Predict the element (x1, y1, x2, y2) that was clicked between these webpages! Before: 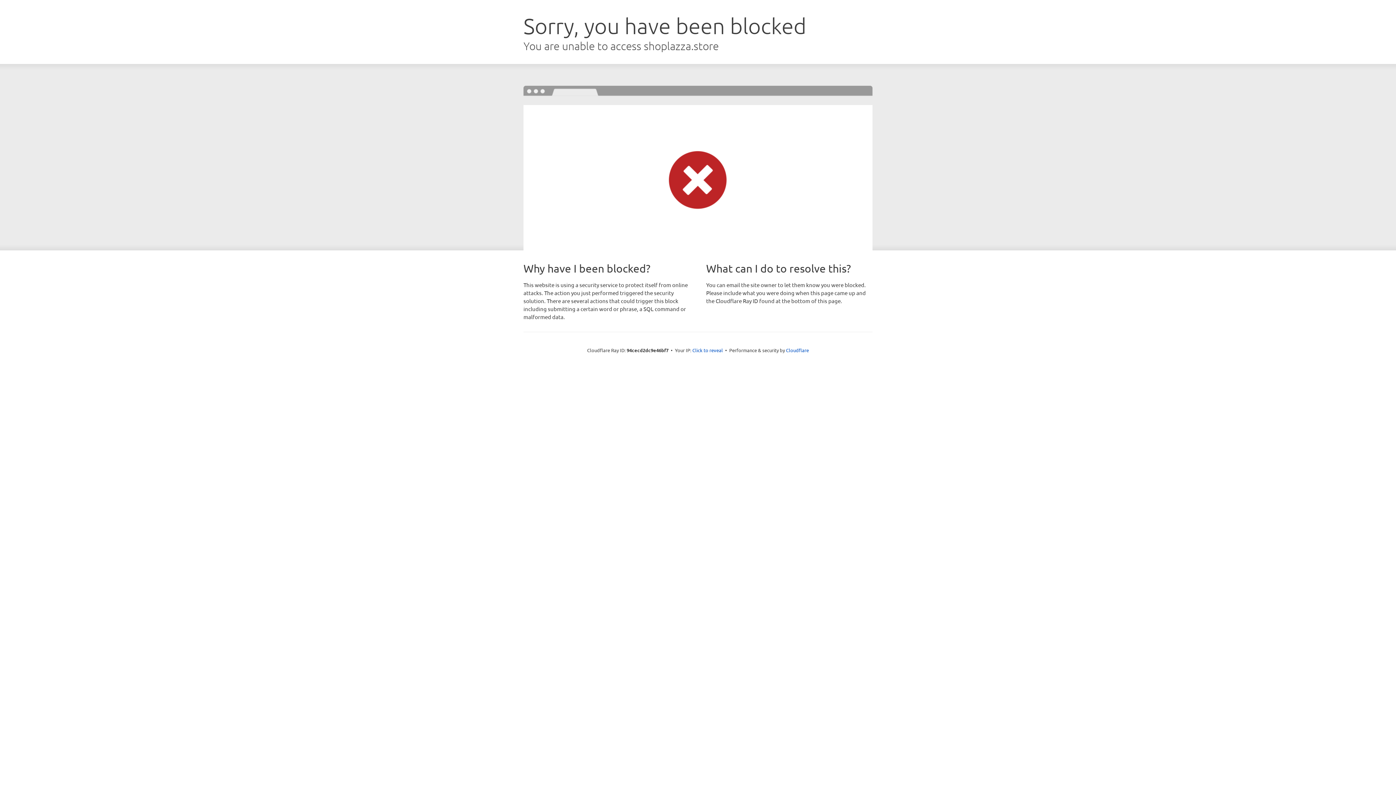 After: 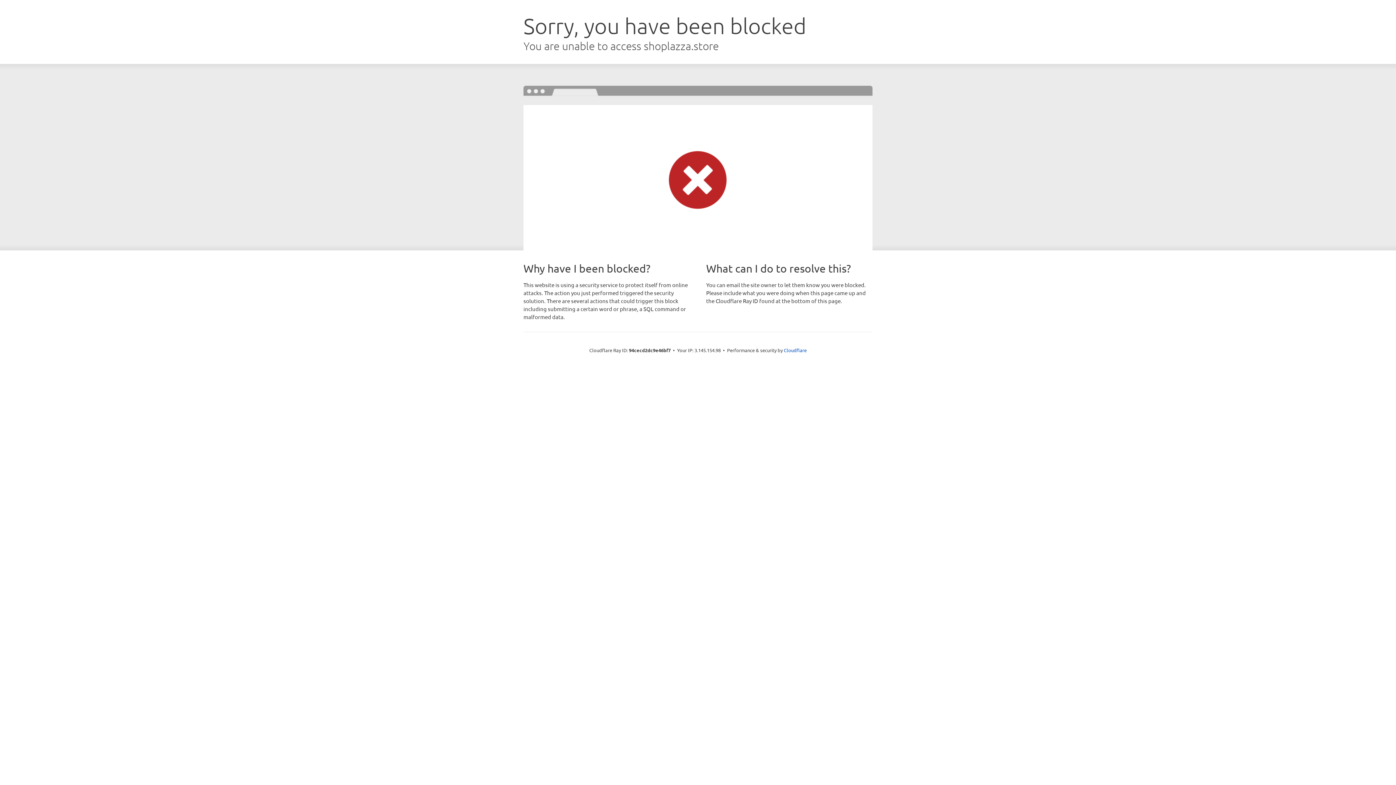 Action: bbox: (692, 346, 723, 353) label: Click to reveal